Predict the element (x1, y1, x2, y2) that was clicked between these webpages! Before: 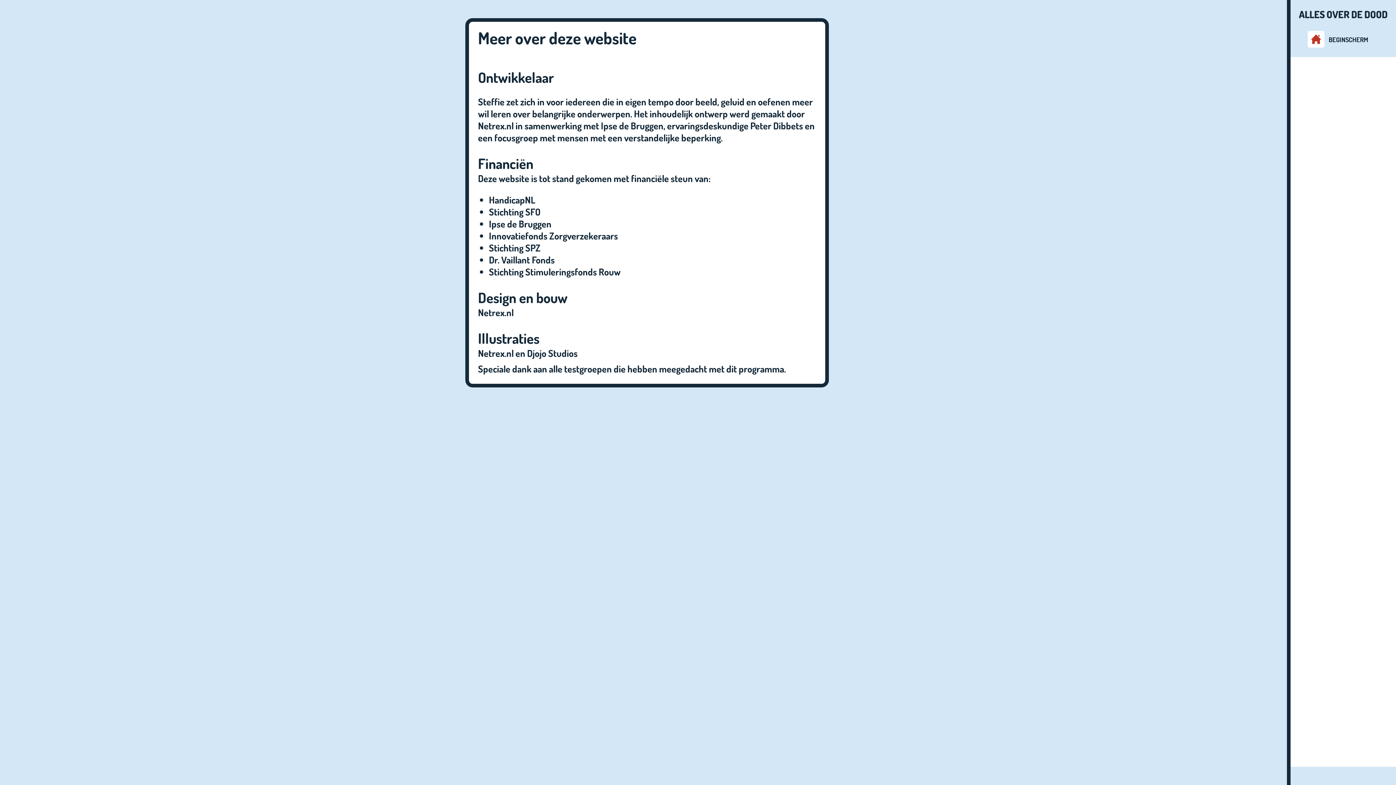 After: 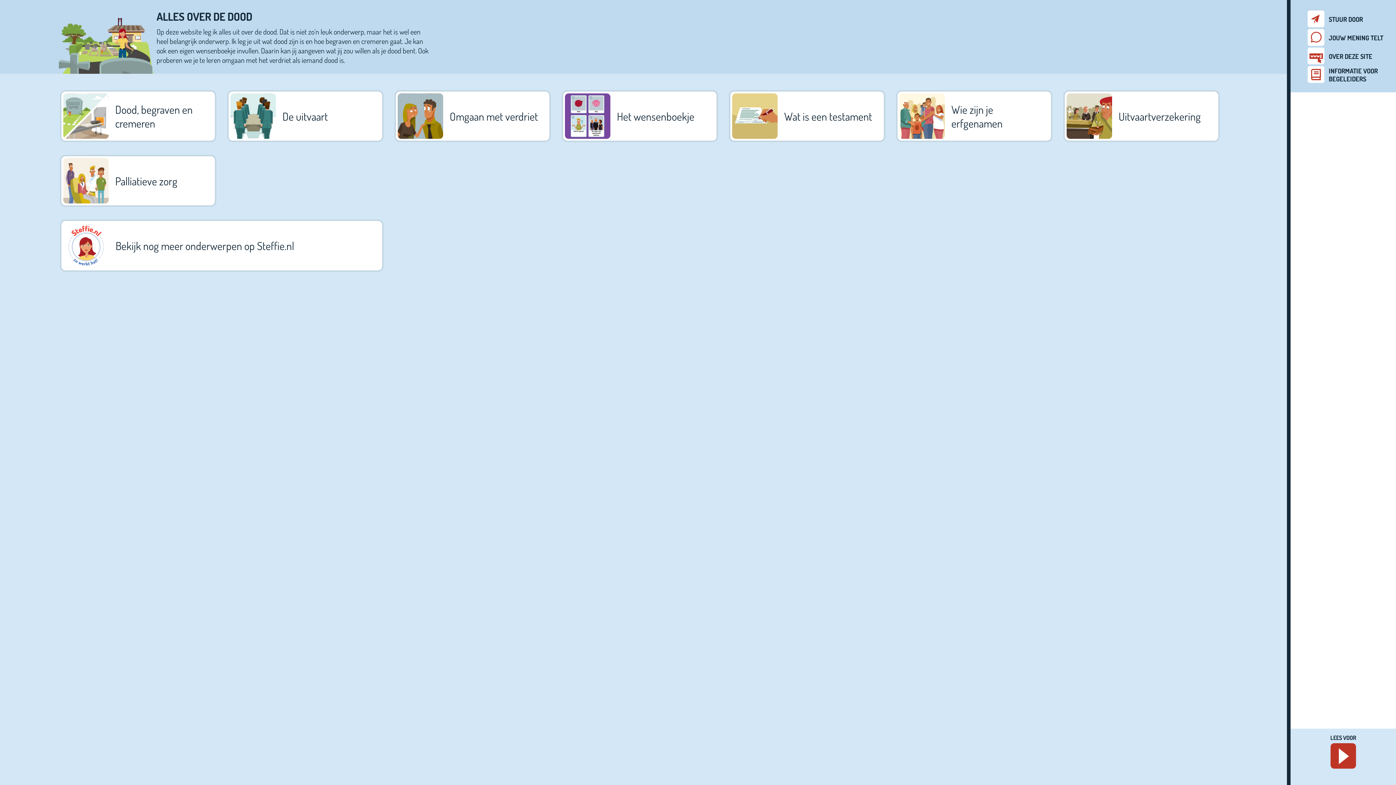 Action: bbox: (1303, 31, 1396, 48) label: BEGINSCHERM